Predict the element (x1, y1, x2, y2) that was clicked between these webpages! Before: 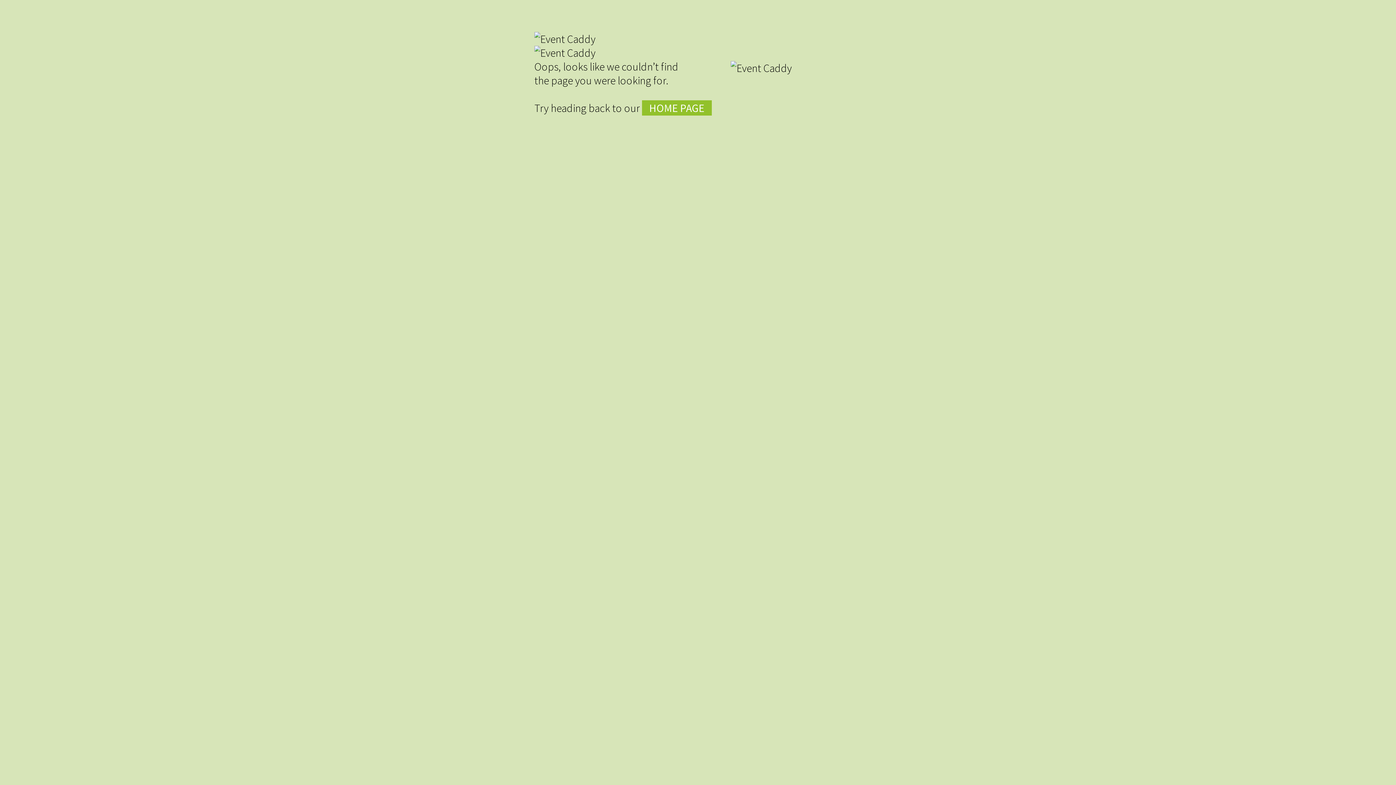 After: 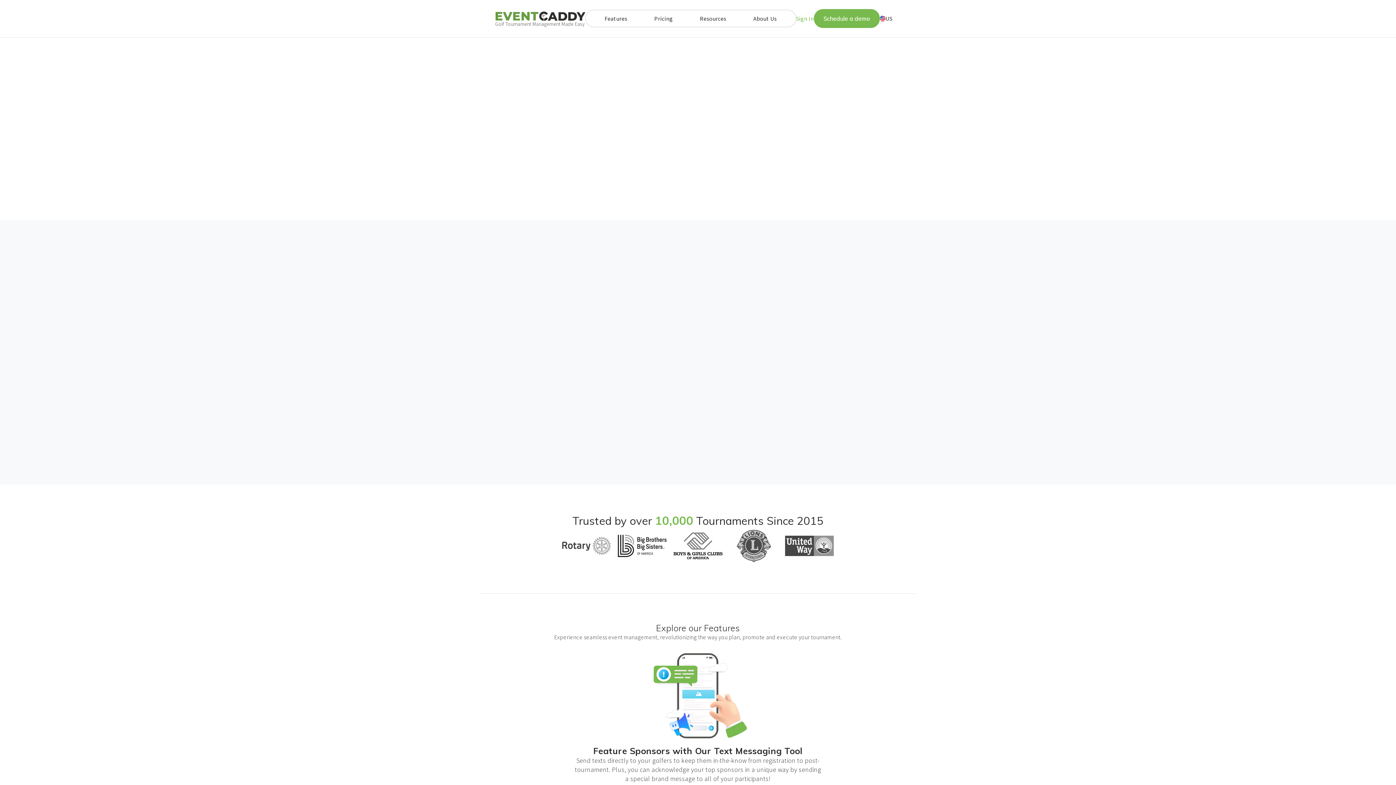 Action: bbox: (642, 100, 712, 115) label: HOME PAGE